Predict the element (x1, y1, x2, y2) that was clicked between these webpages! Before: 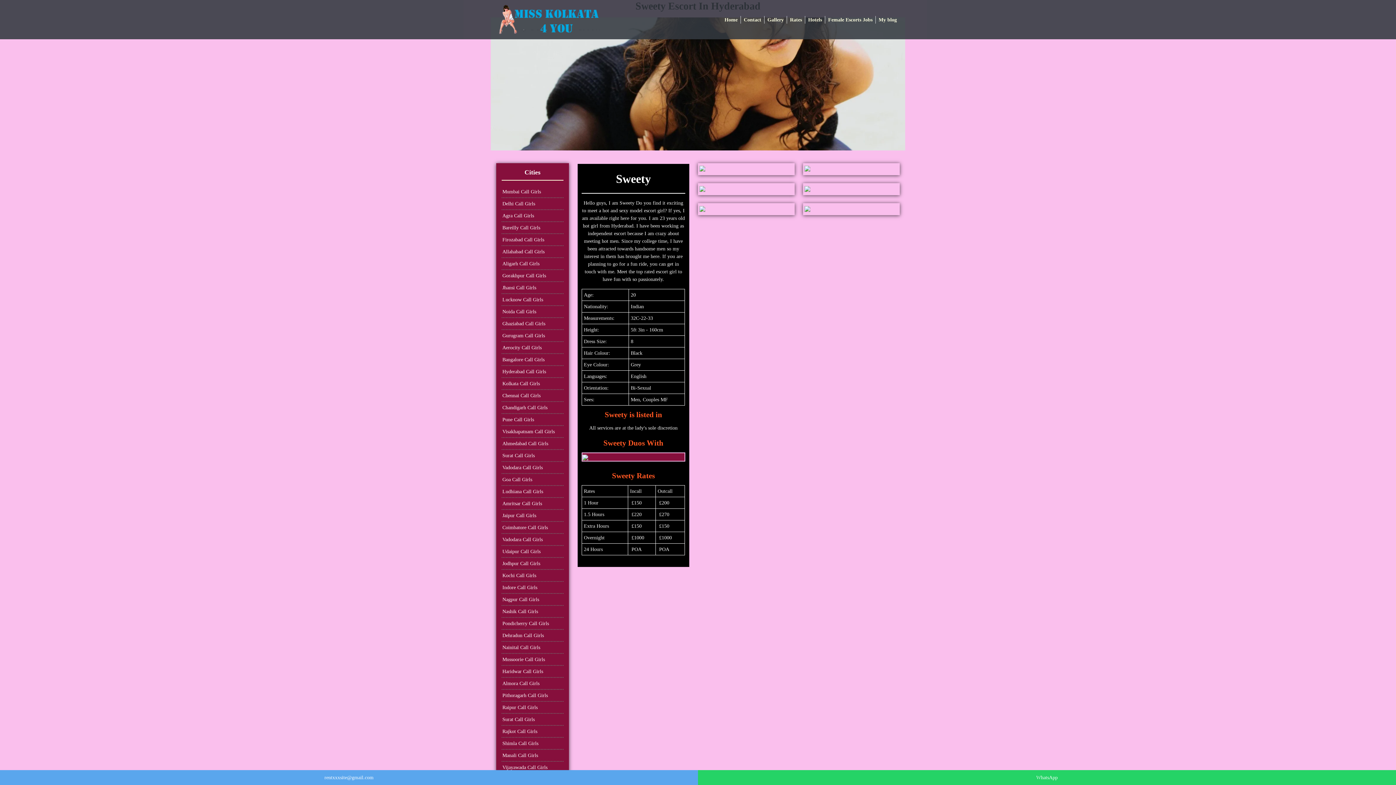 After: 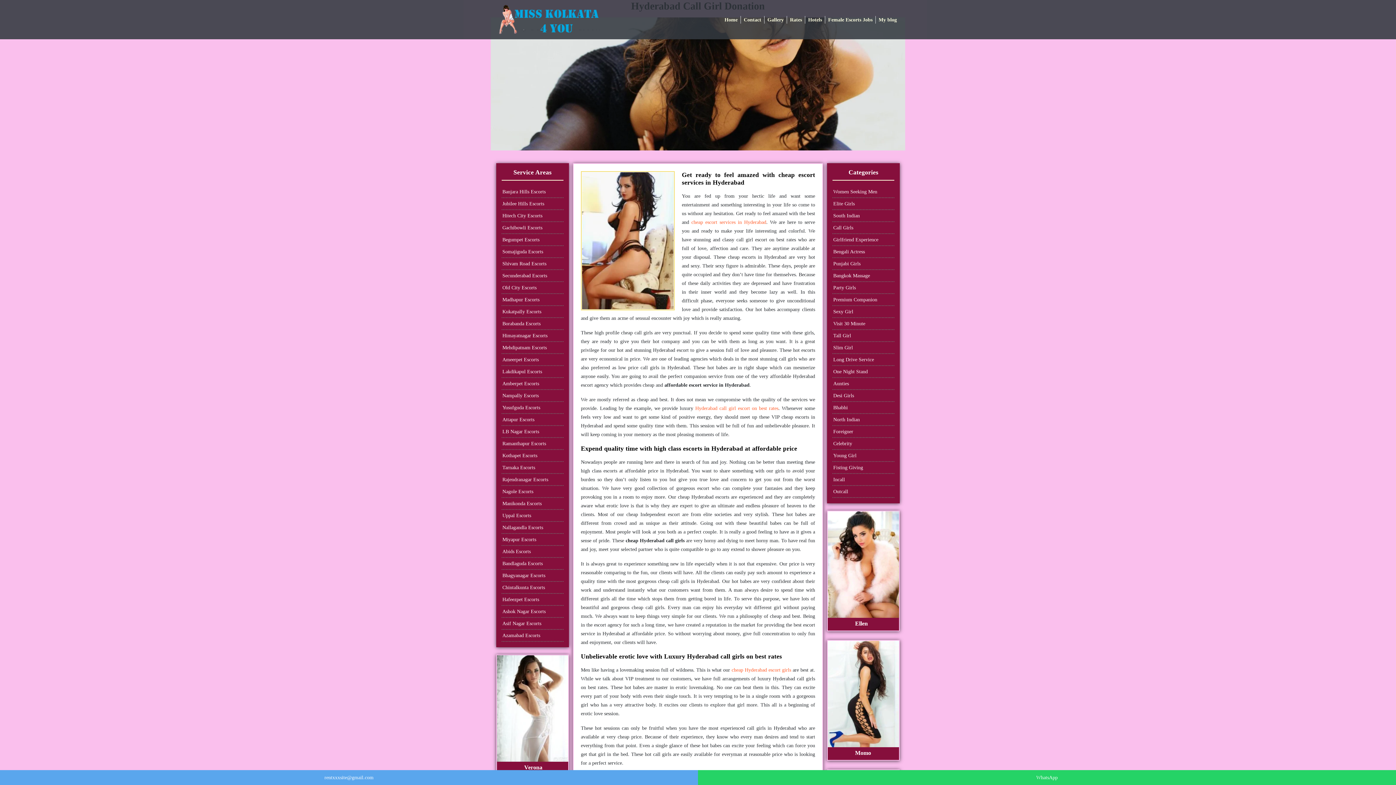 Action: label: Rates bbox: (787, 15, 805, 23)